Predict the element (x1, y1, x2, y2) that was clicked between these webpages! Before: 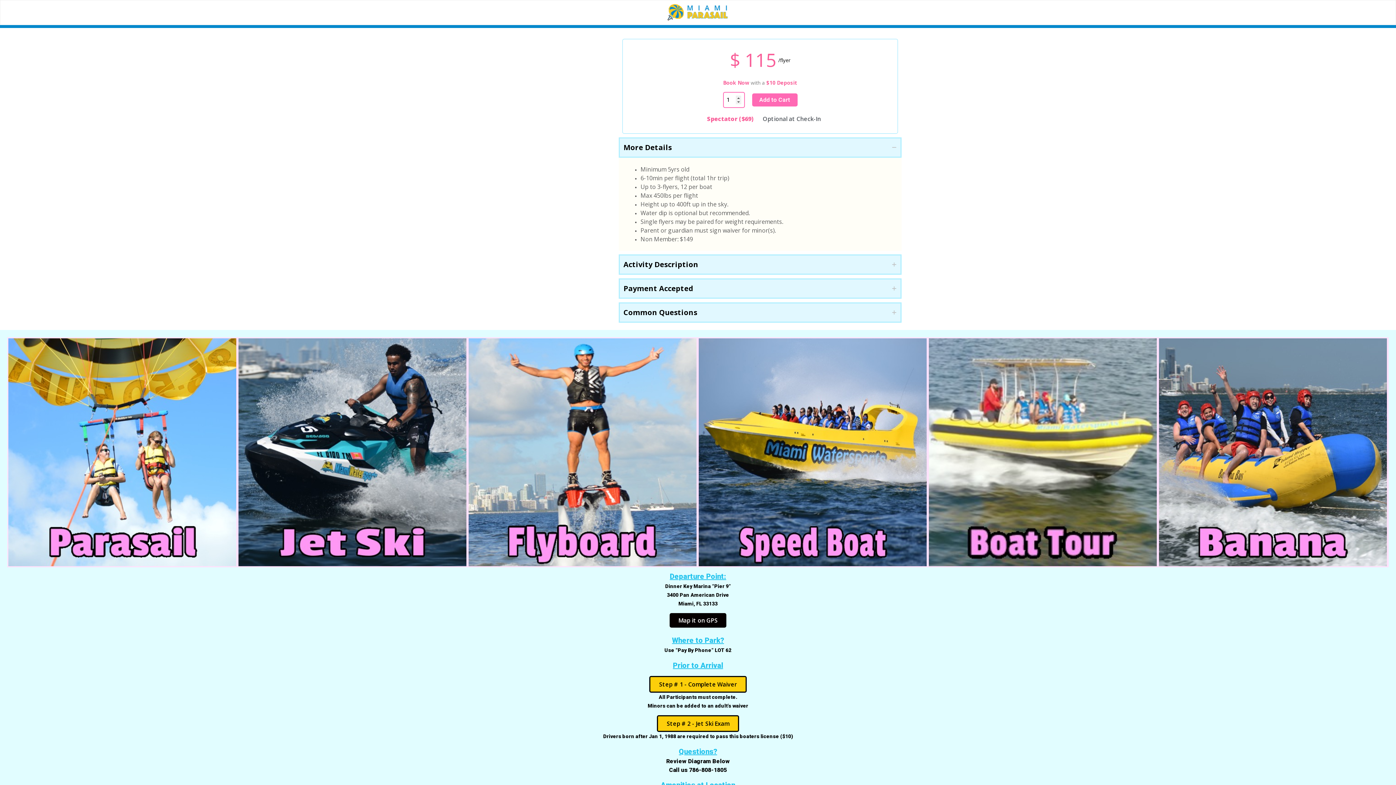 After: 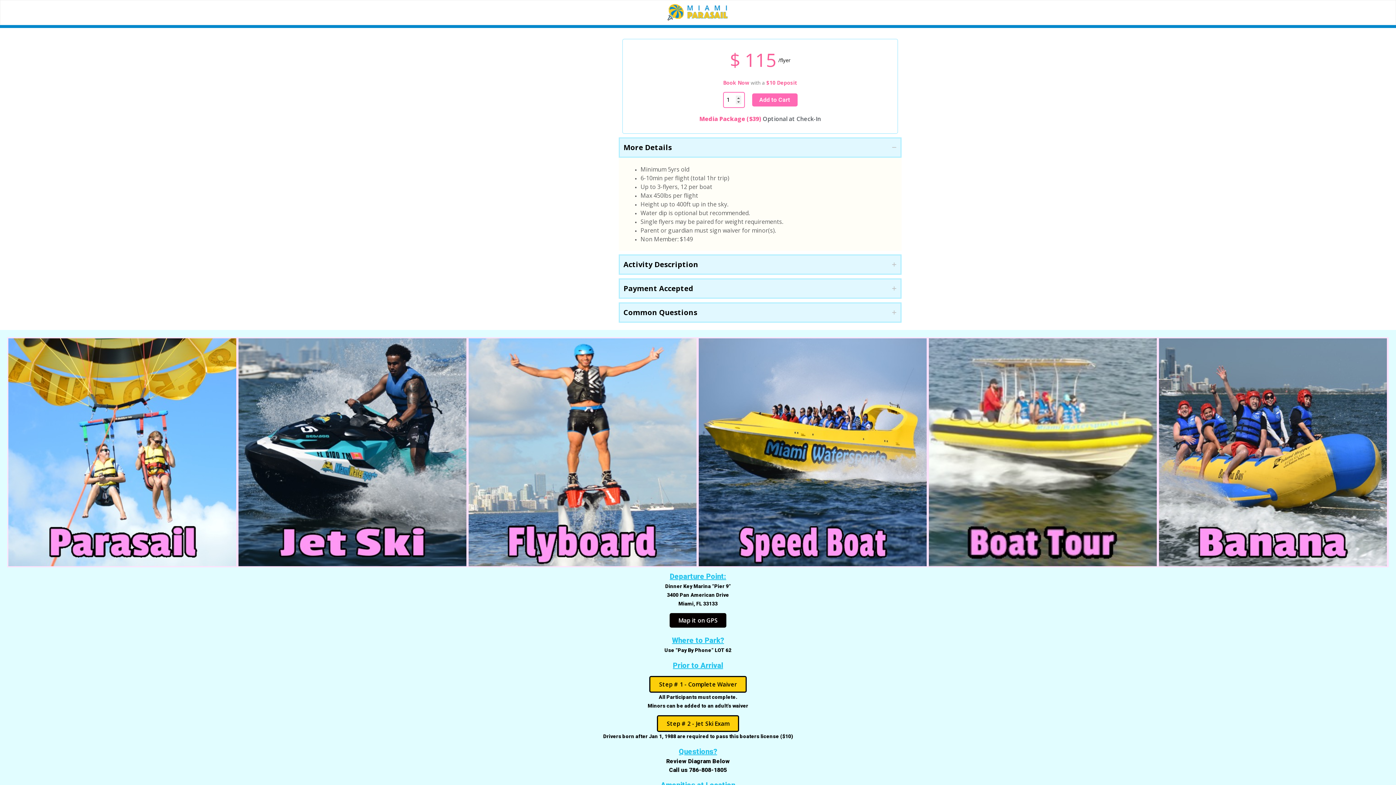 Action: bbox: (8, 338, 236, 566)